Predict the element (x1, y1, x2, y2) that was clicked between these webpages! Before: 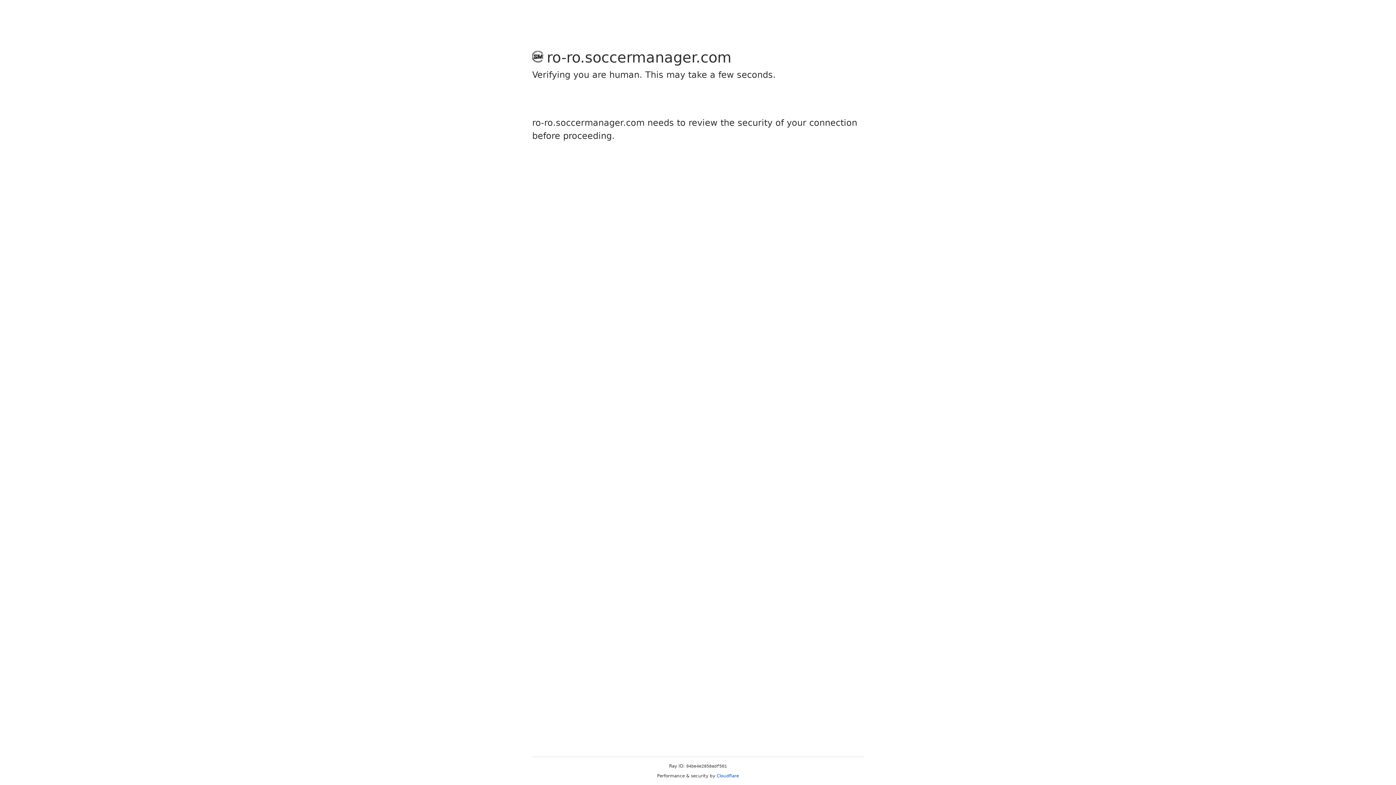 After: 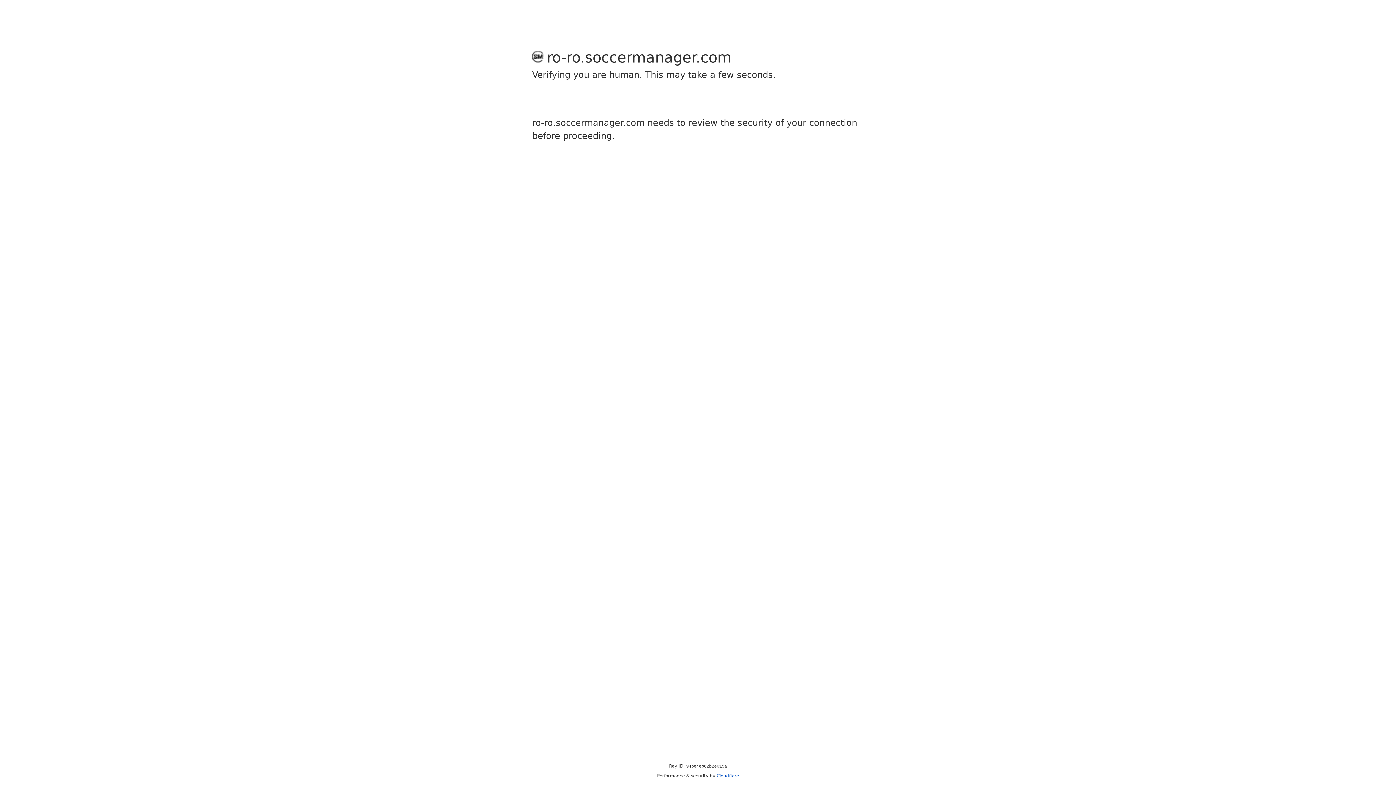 Action: bbox: (716, 773, 739, 778) label: Cloudflare